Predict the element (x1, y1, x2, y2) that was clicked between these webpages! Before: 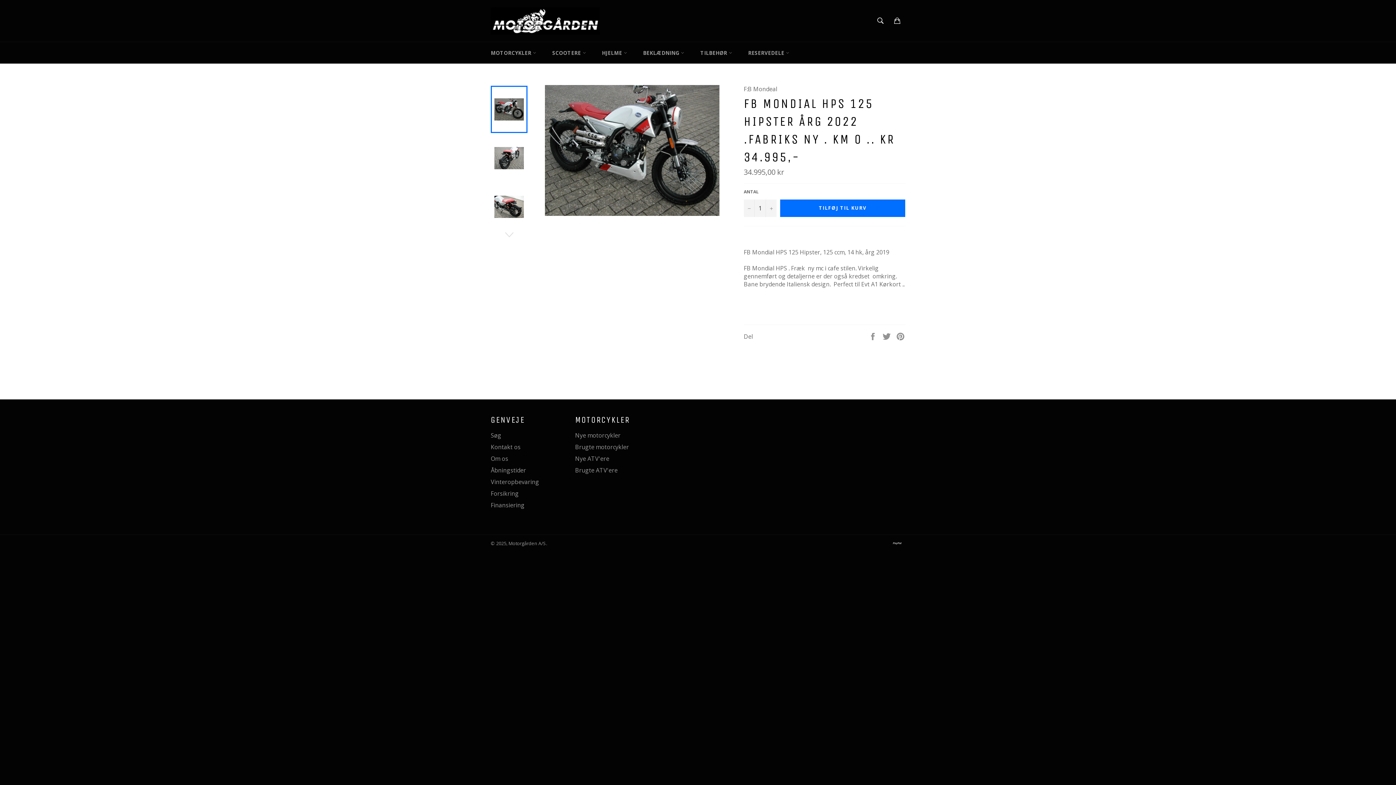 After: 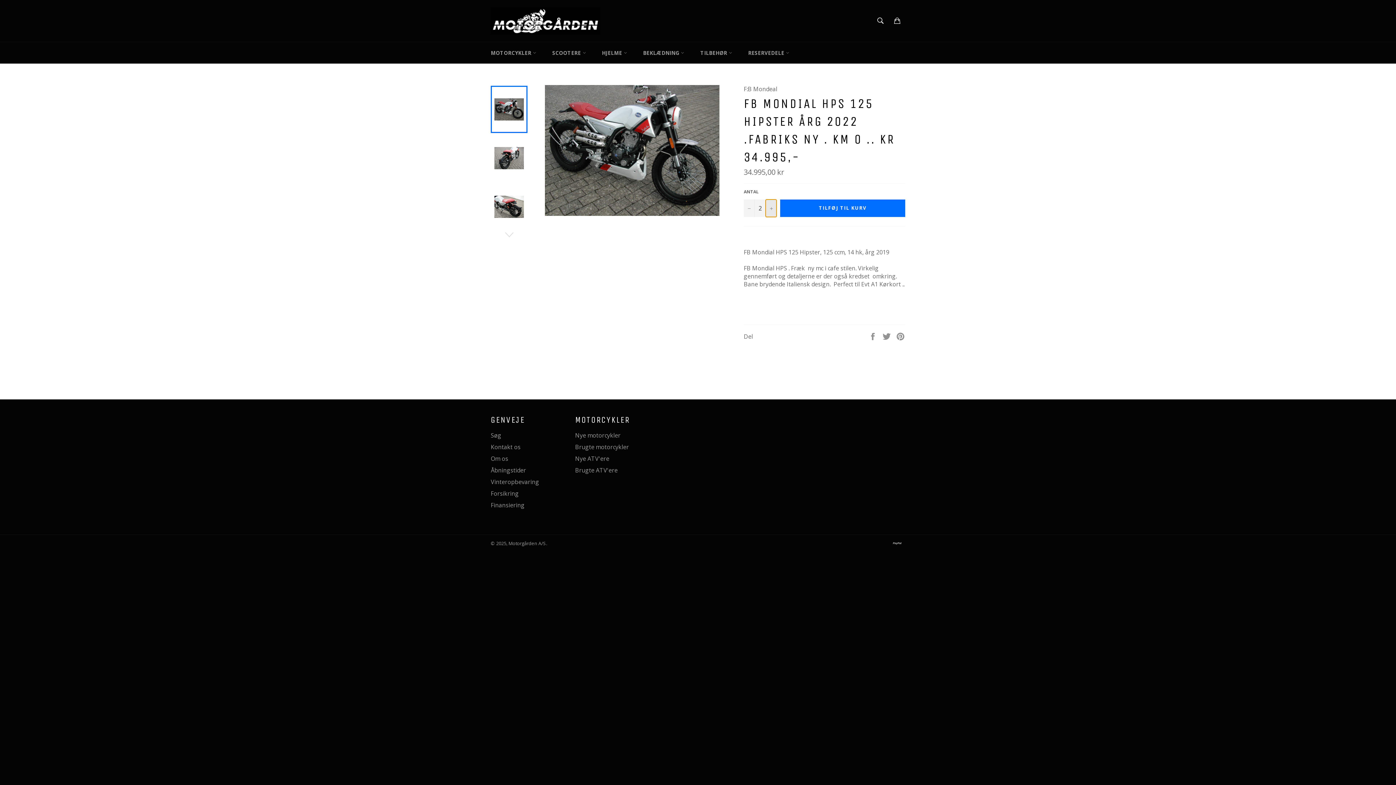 Action: bbox: (765, 199, 776, 216) label: Translation missing: da.cart.label.increase_quantity